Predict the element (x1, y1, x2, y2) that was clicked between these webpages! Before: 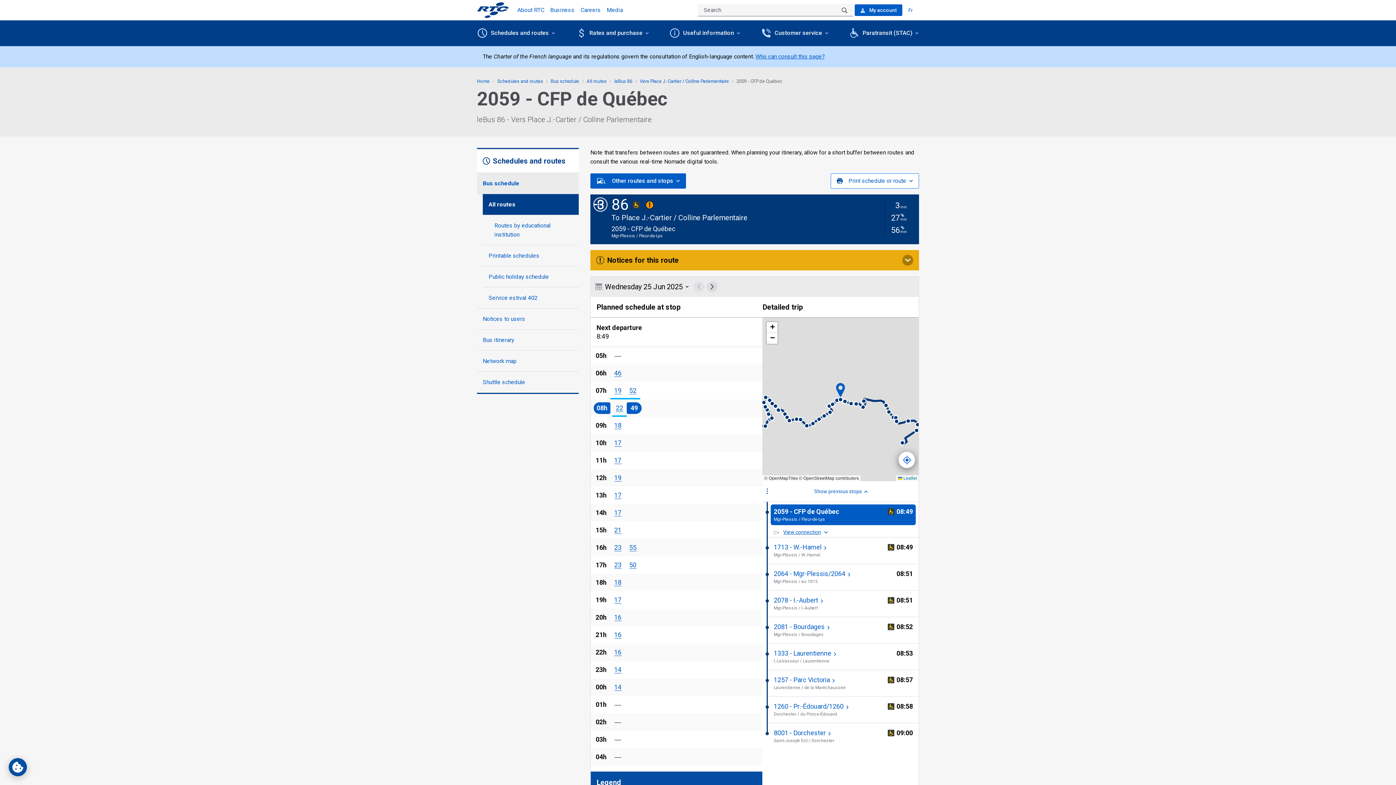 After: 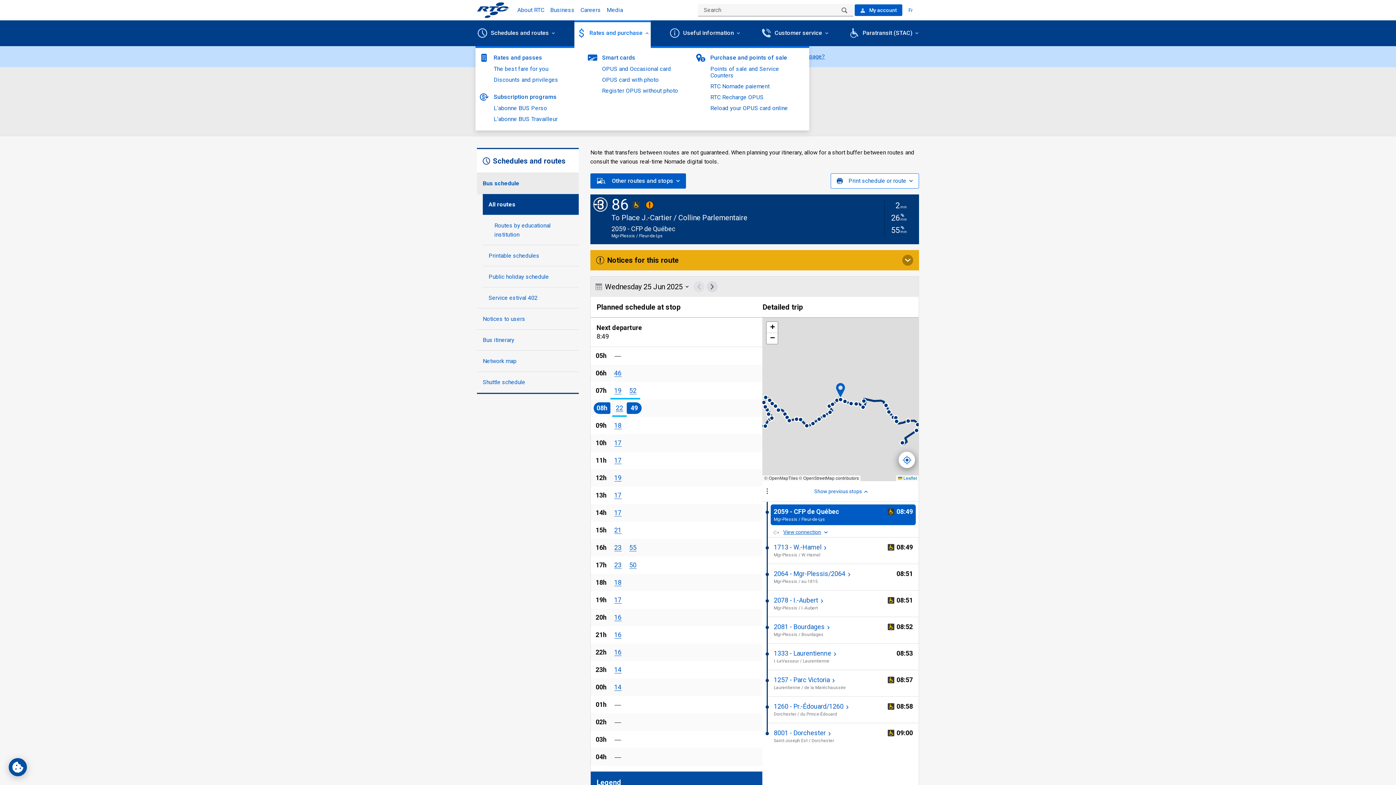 Action: bbox: (574, 20, 650, 48) label: Rates and purchase